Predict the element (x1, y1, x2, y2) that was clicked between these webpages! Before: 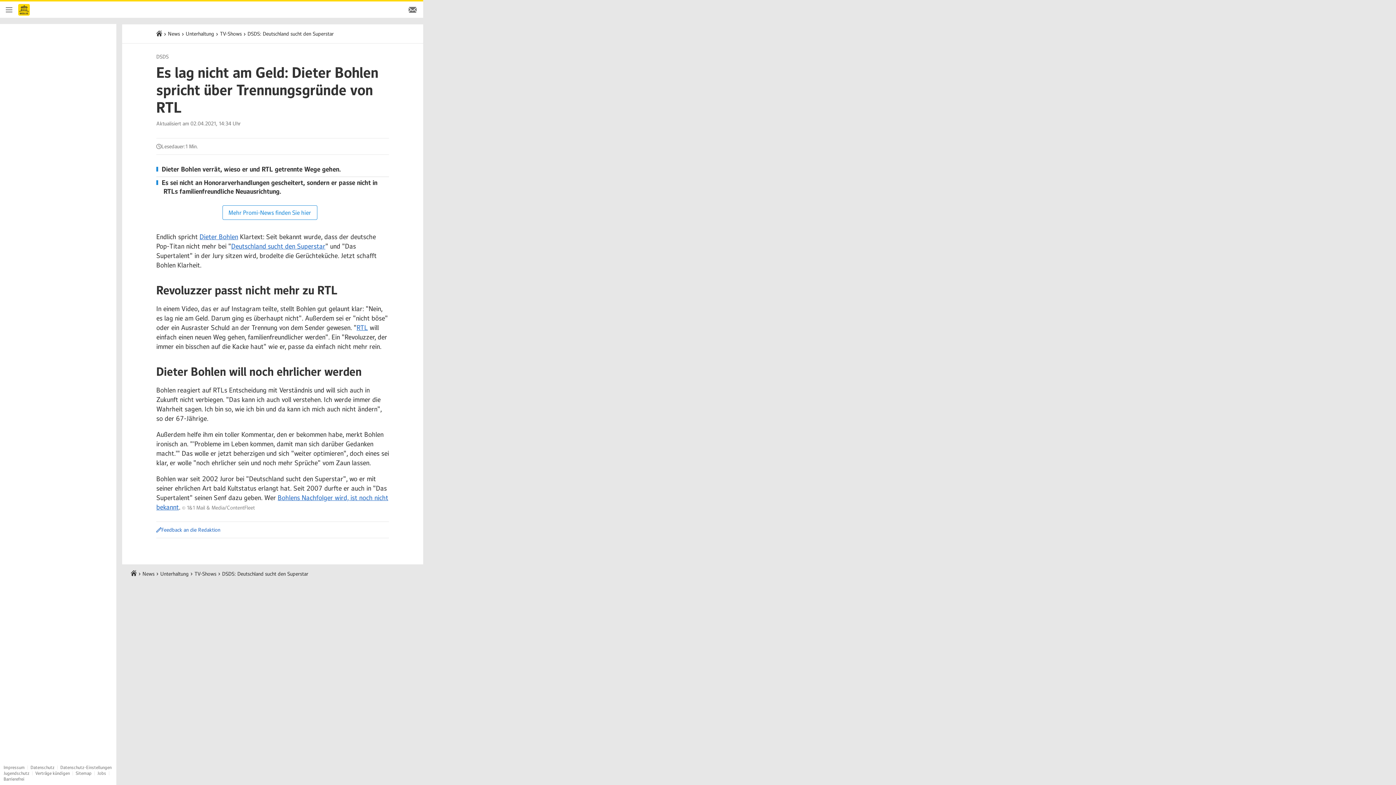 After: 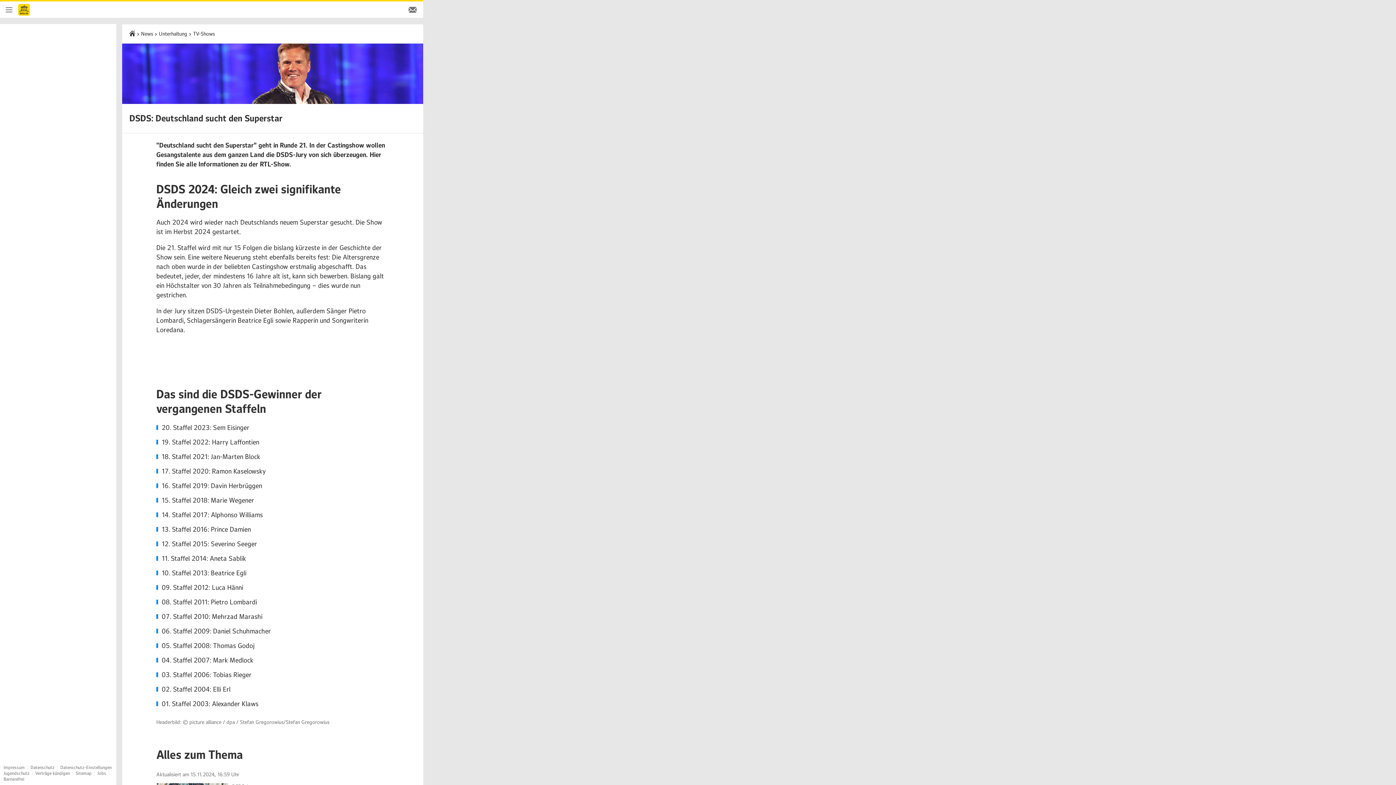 Action: label: Deutschland sucht den Superstar bbox: (231, 242, 325, 250)